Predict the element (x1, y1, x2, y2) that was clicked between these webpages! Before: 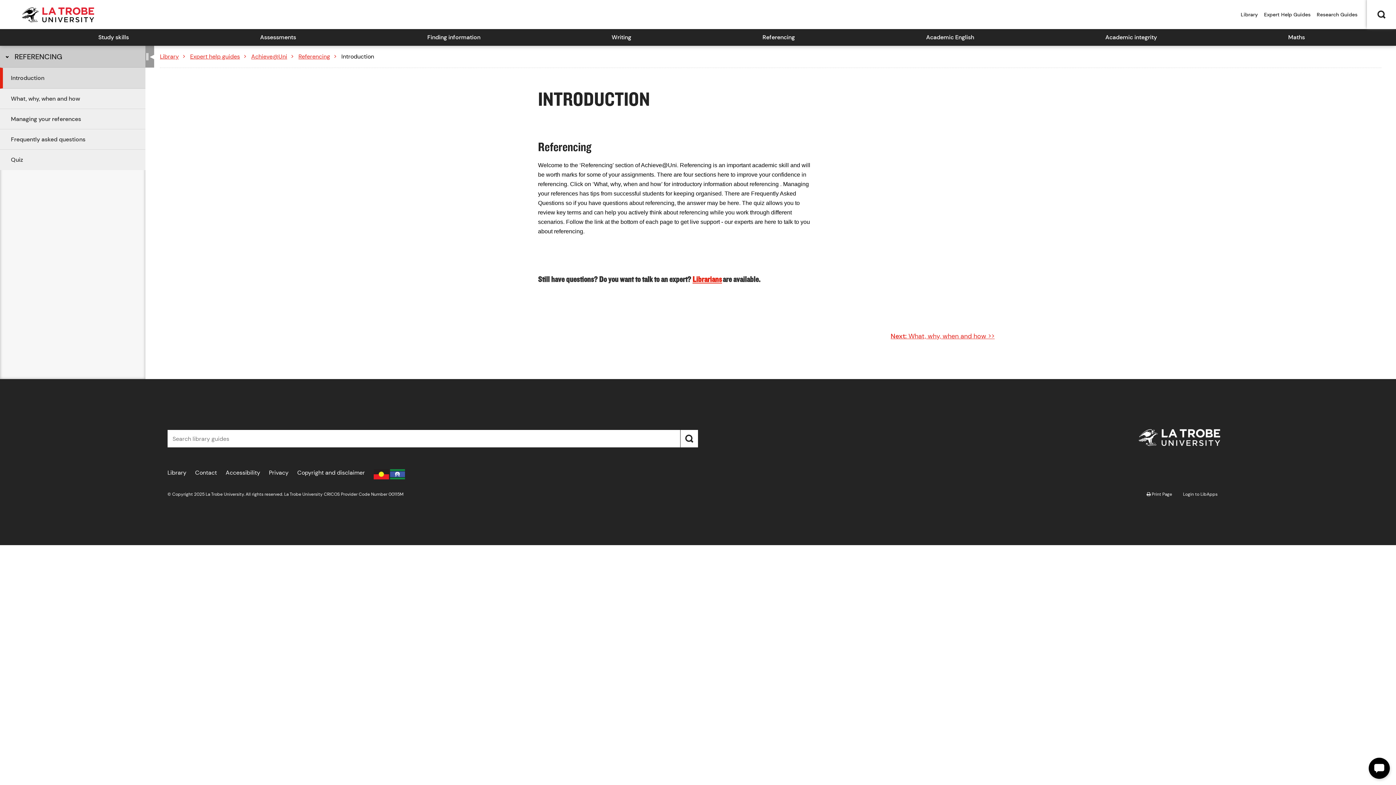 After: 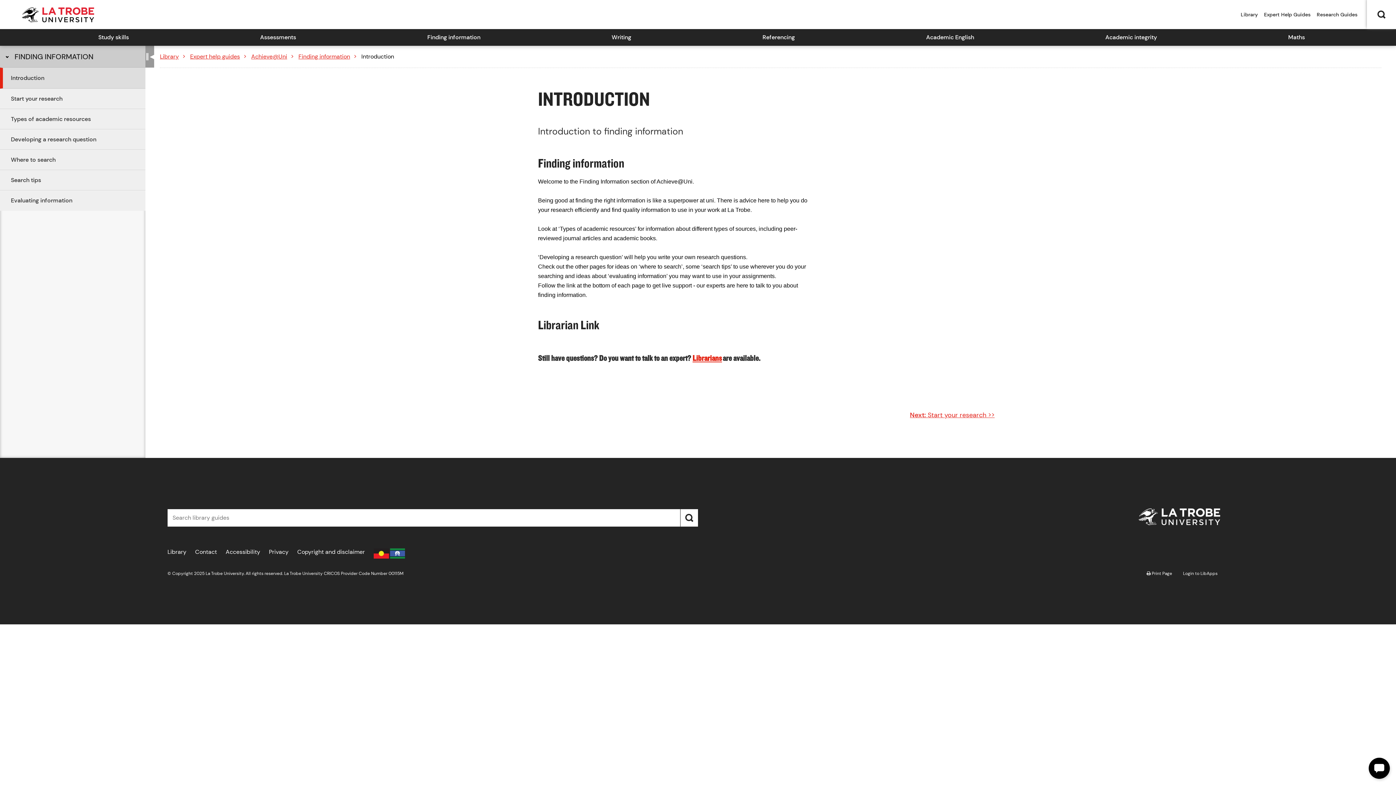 Action: bbox: (358, 33, 542, 40) label: Finding information